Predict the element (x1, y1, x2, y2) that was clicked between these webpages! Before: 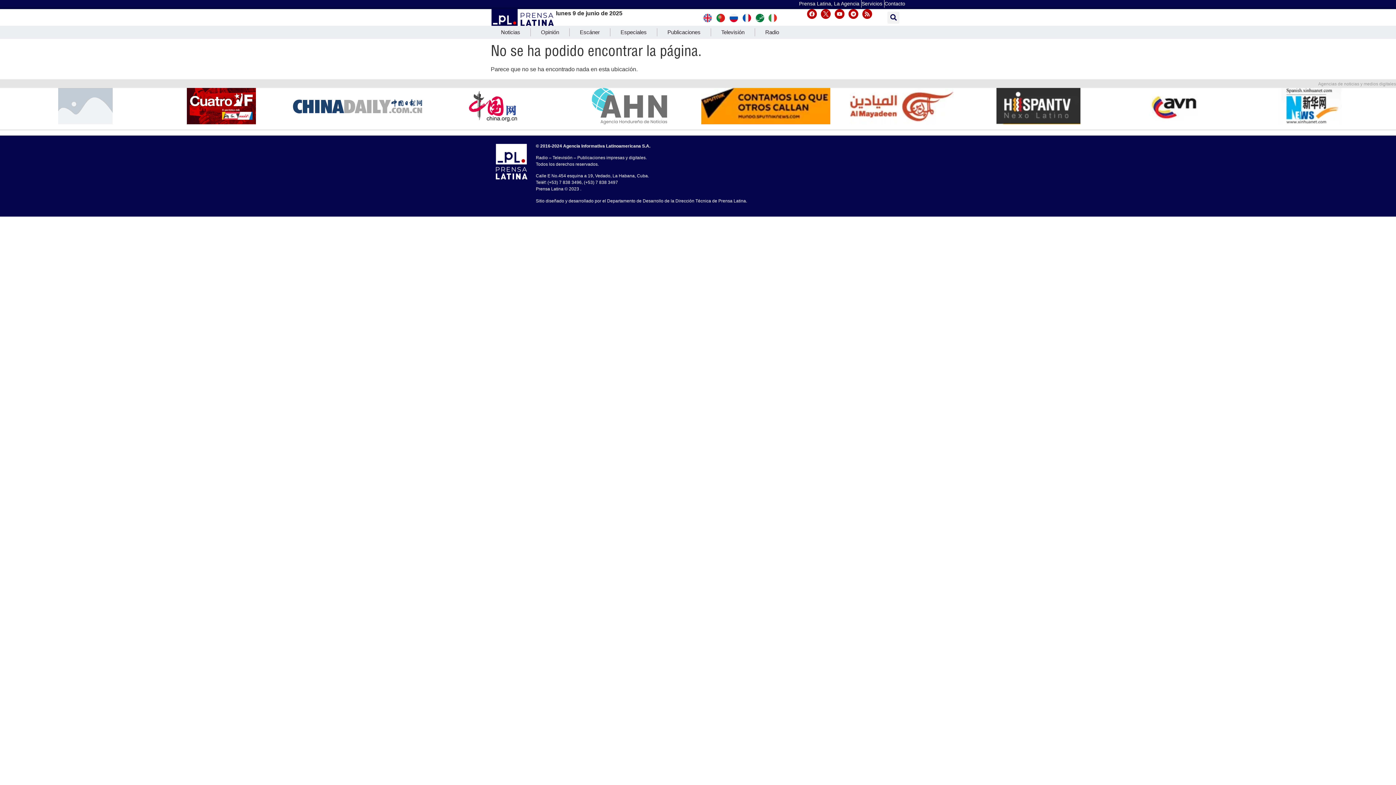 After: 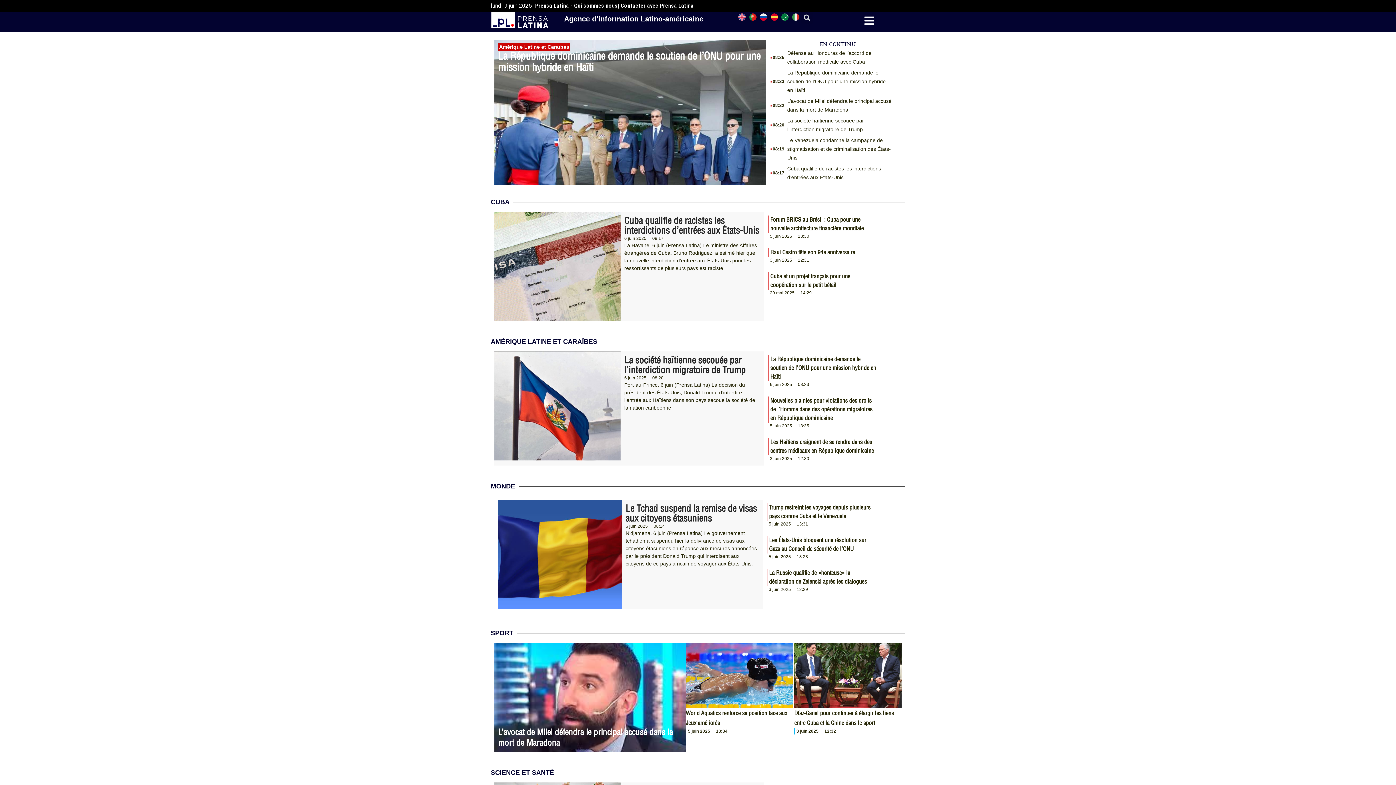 Action: bbox: (742, 14, 751, 20)